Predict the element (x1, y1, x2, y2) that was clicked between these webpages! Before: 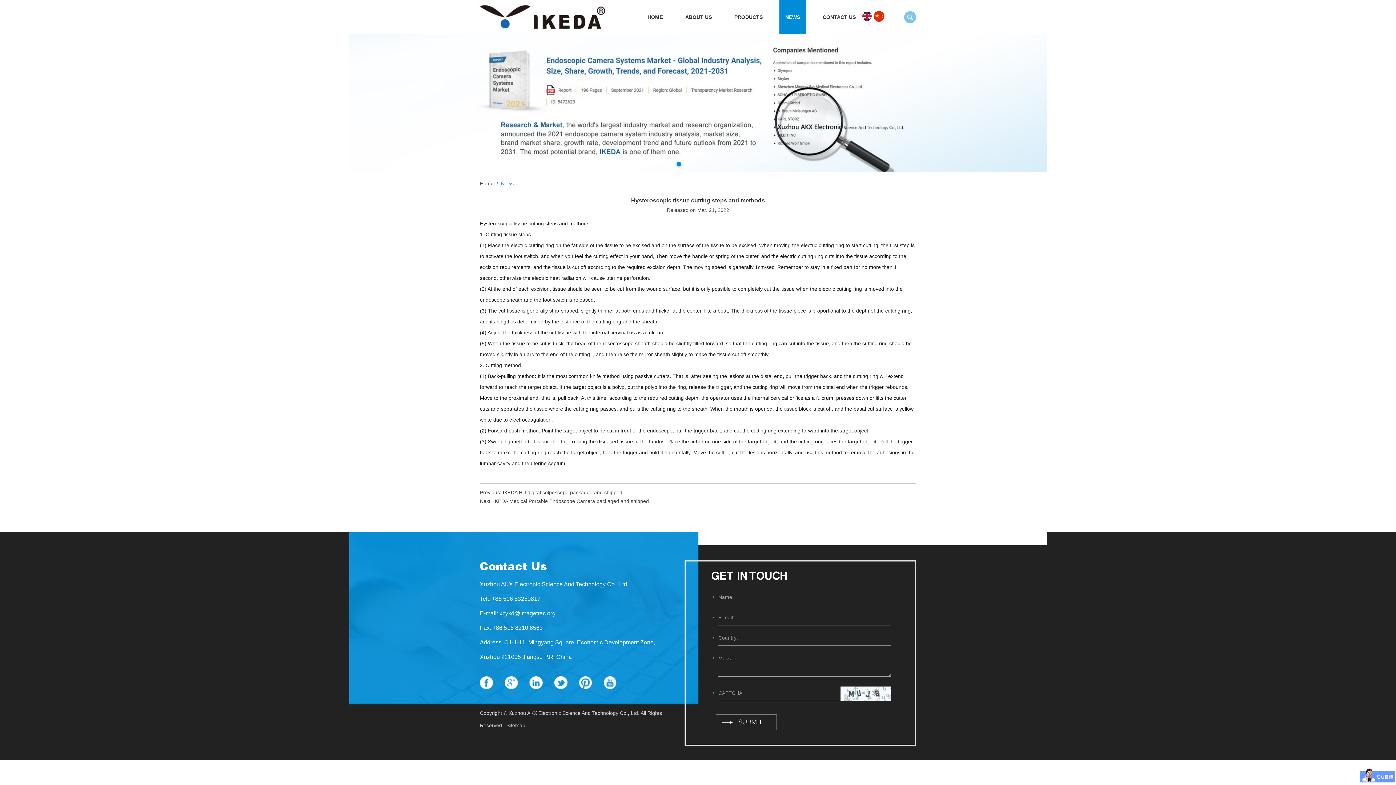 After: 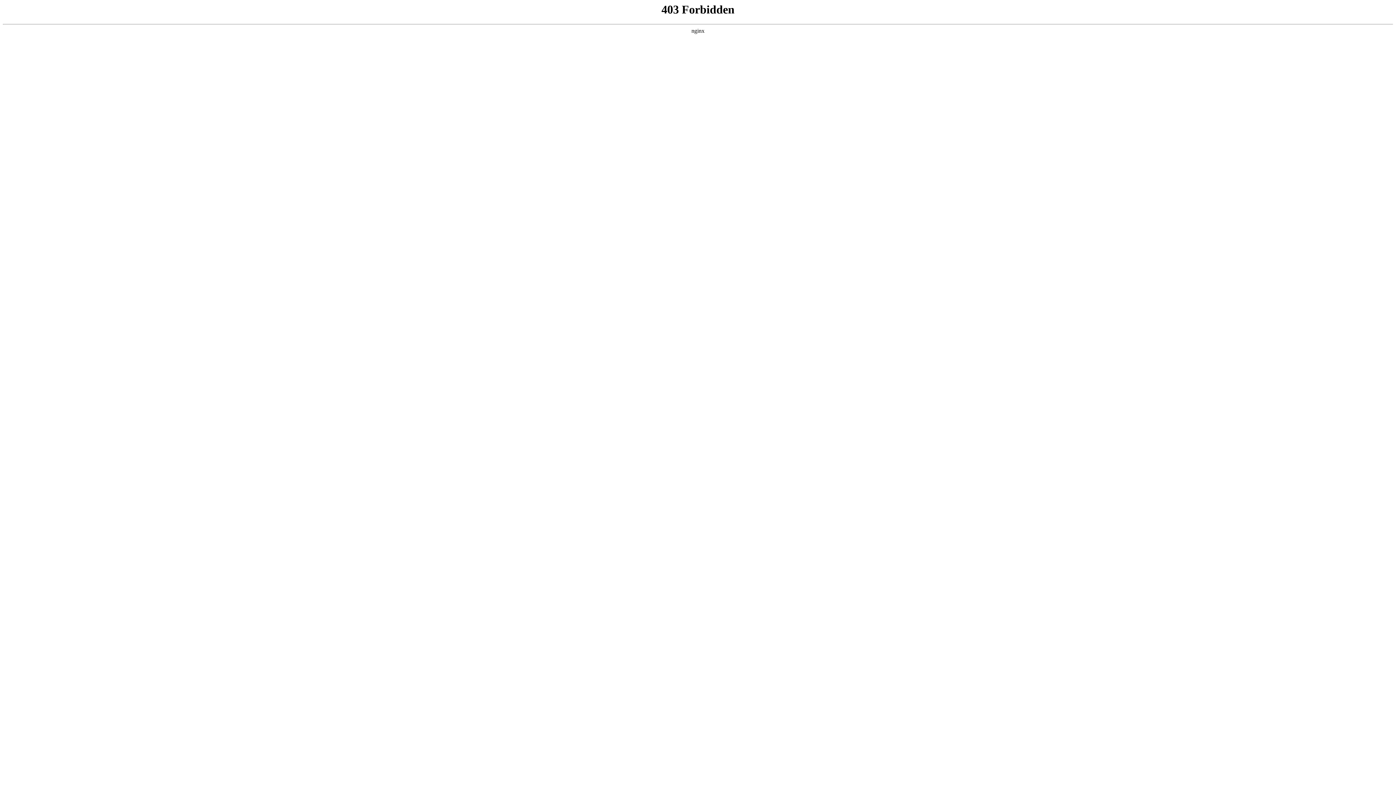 Action: bbox: (868, 428, 869, 433) label: .